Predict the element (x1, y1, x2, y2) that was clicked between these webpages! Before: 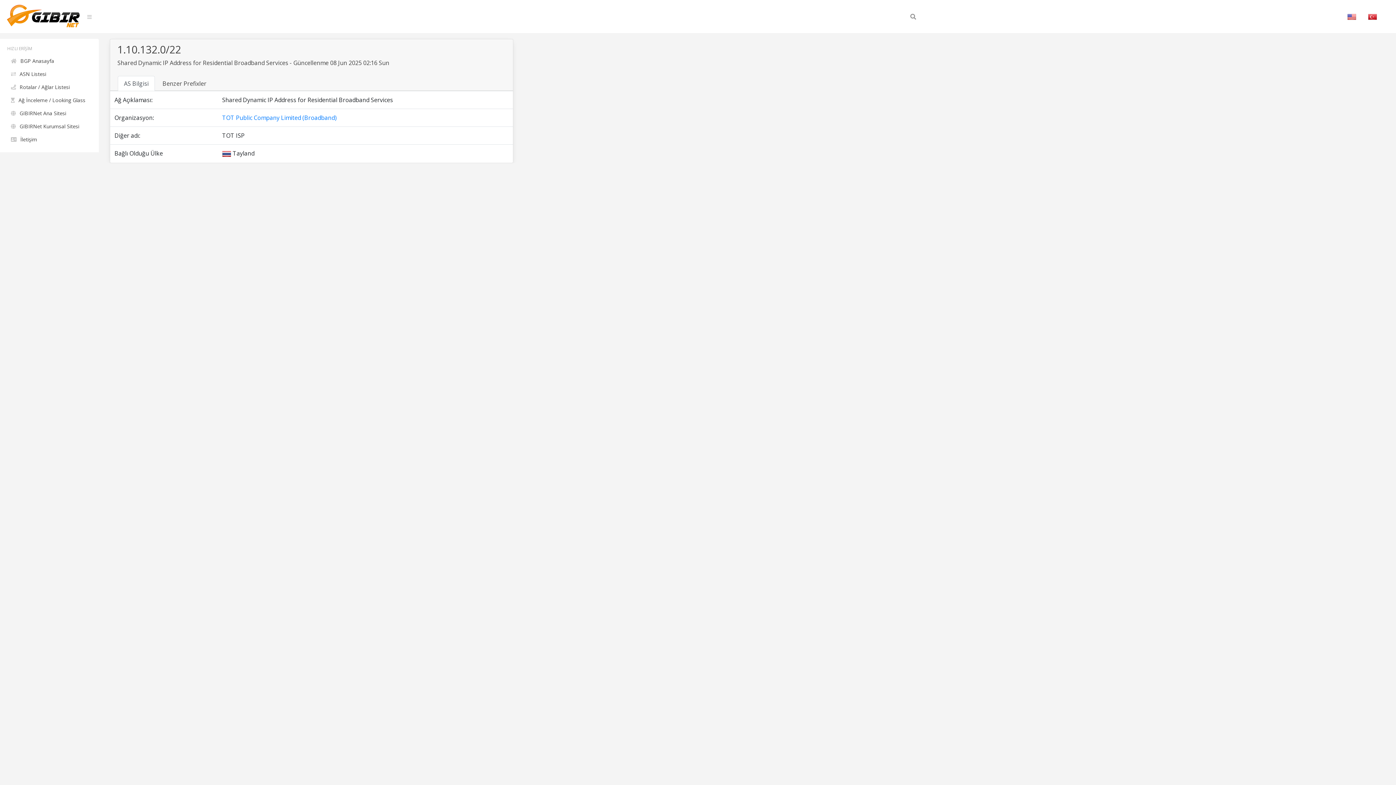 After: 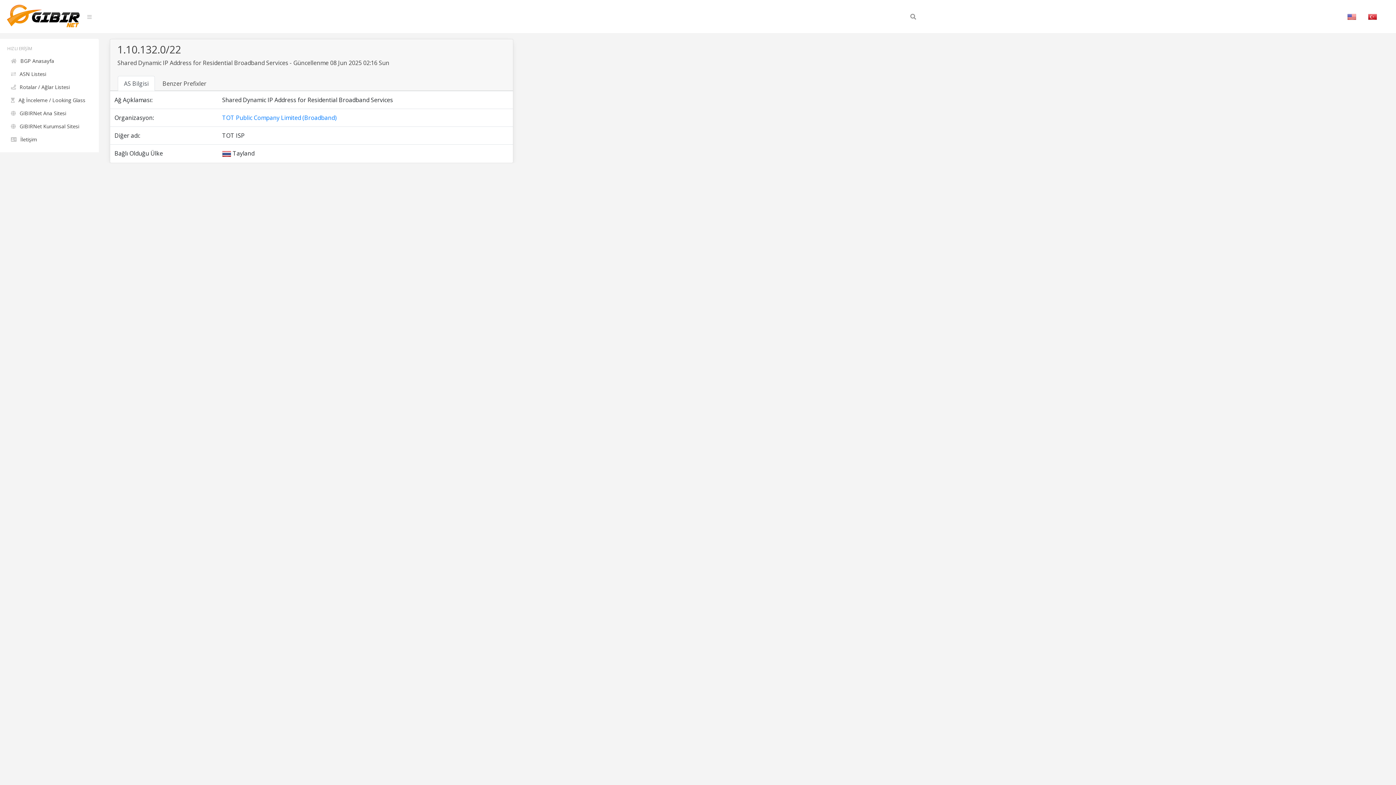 Action: bbox: (117, 76, 154, 91) label: AS Bilgisi